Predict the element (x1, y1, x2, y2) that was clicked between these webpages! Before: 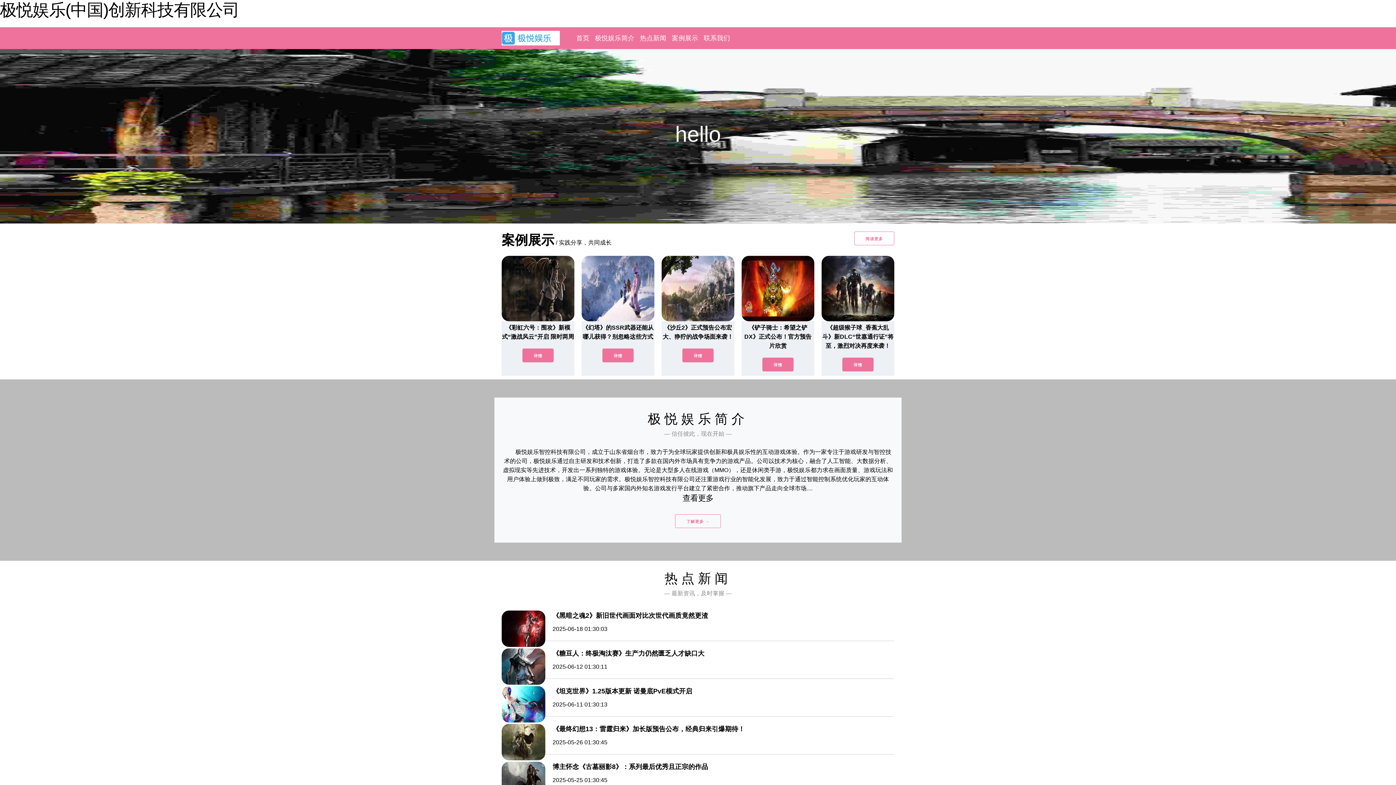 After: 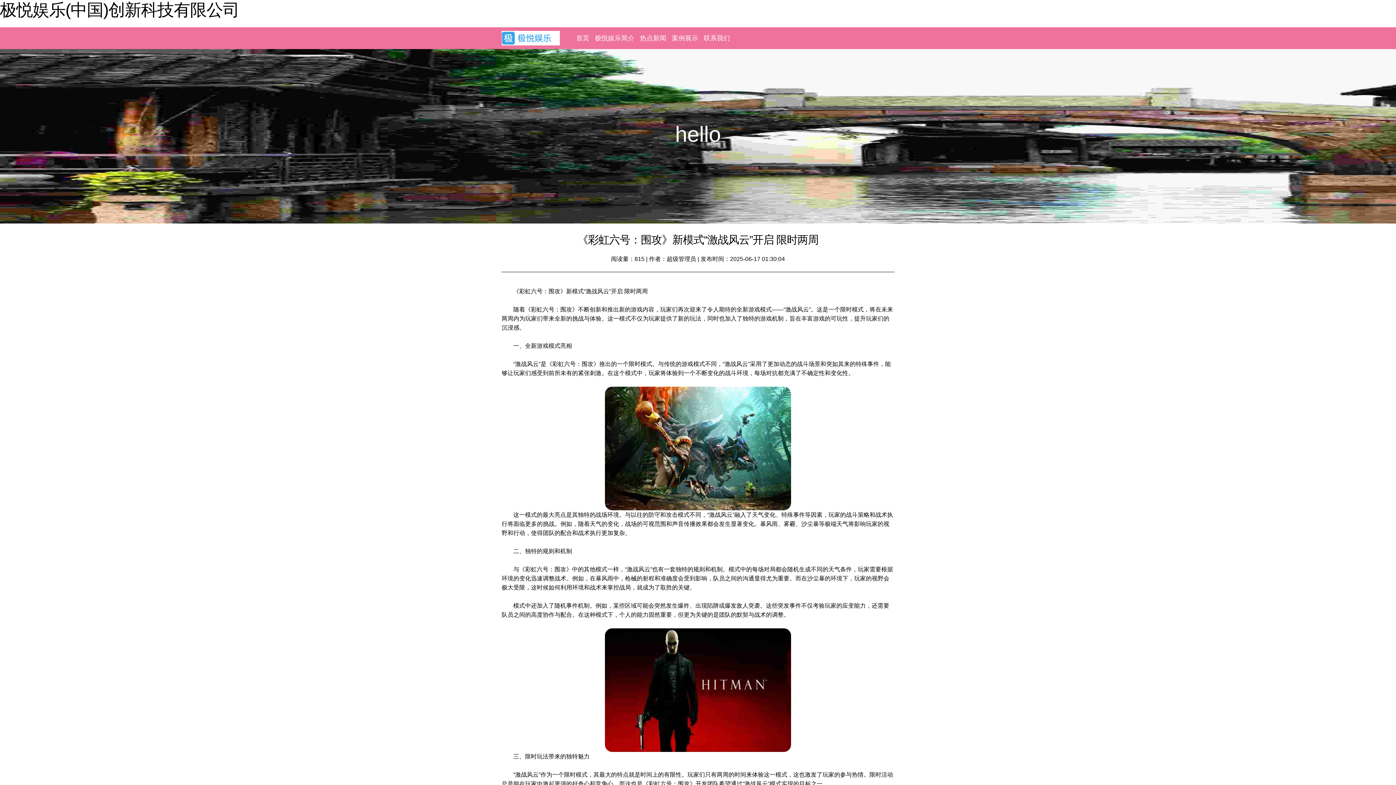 Action: bbox: (522, 348, 553, 362) label: 详情